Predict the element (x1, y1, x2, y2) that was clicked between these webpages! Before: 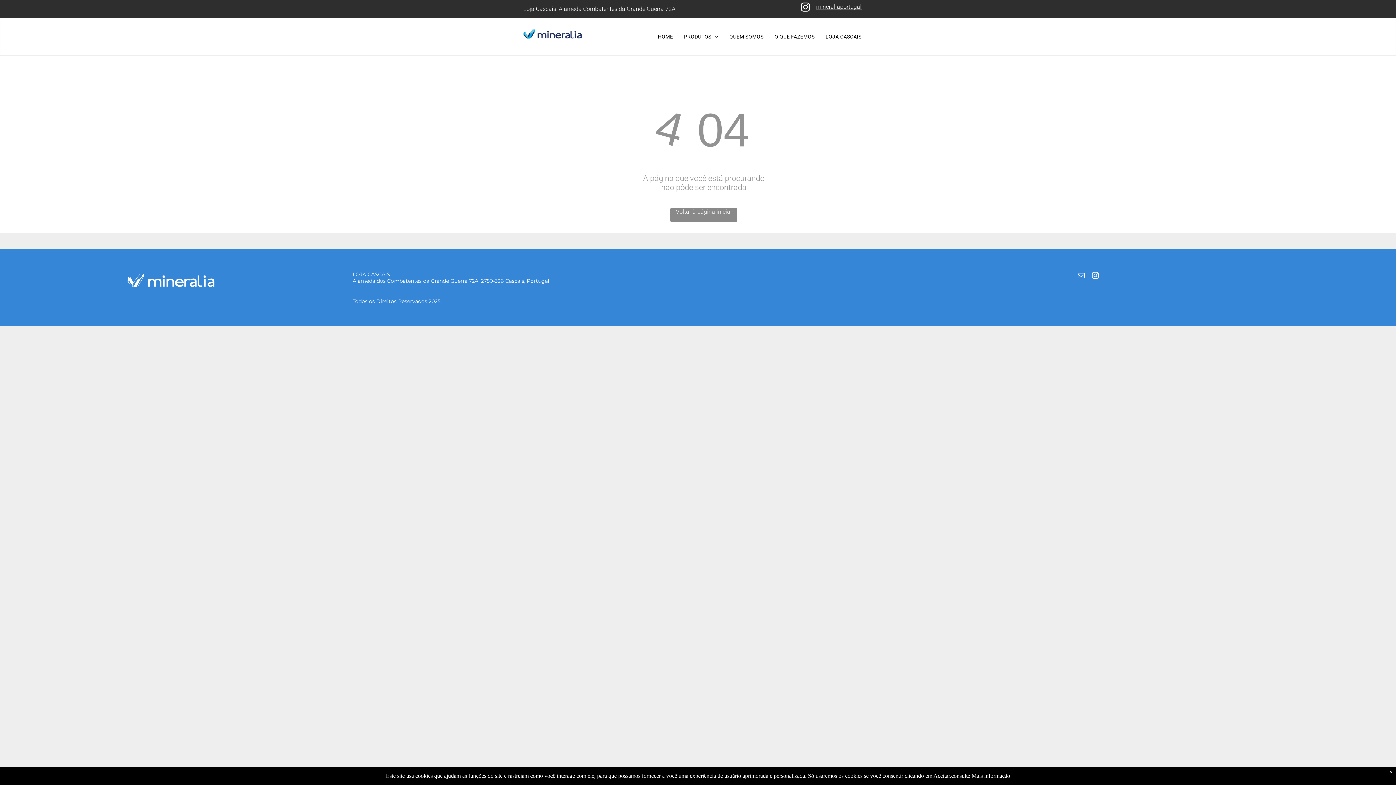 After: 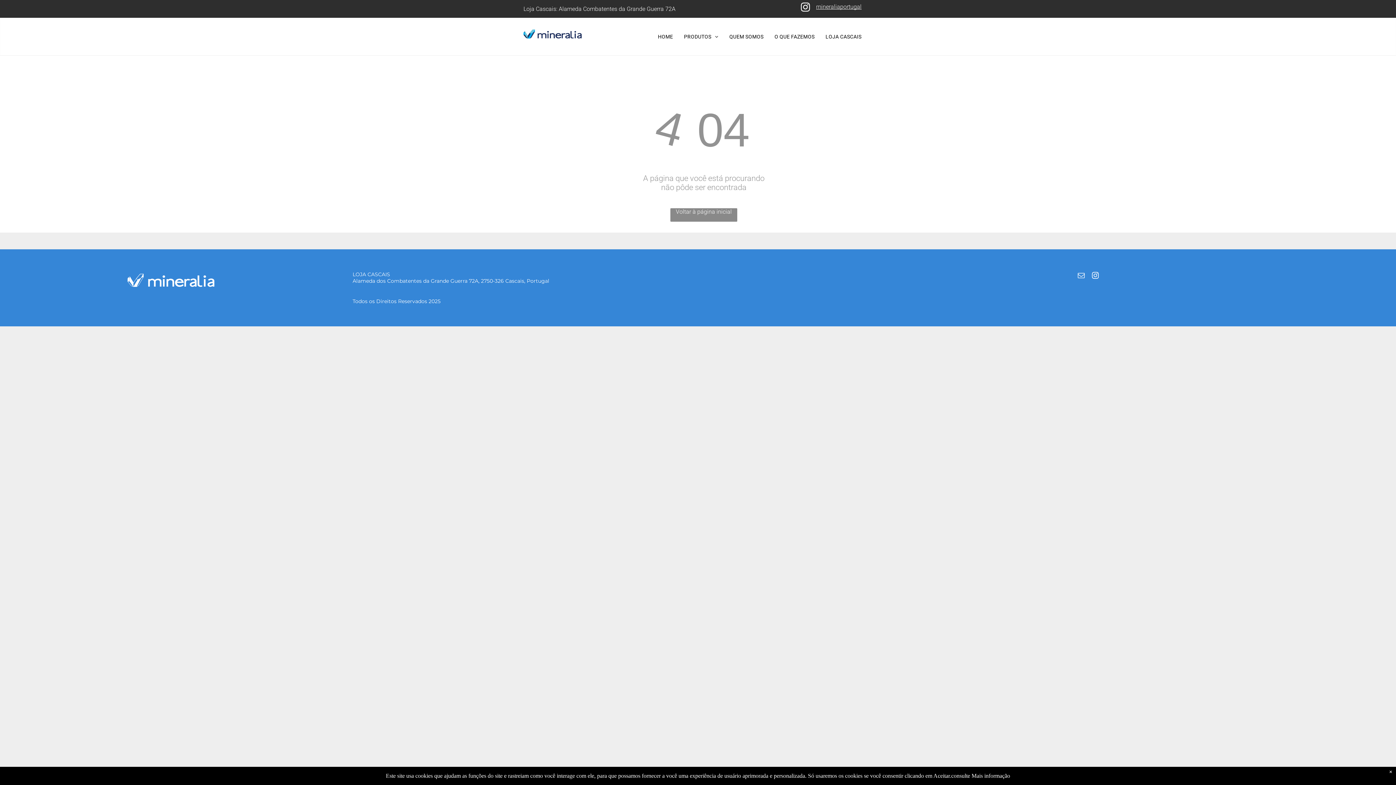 Action: bbox: (799, 6, 811, 13)